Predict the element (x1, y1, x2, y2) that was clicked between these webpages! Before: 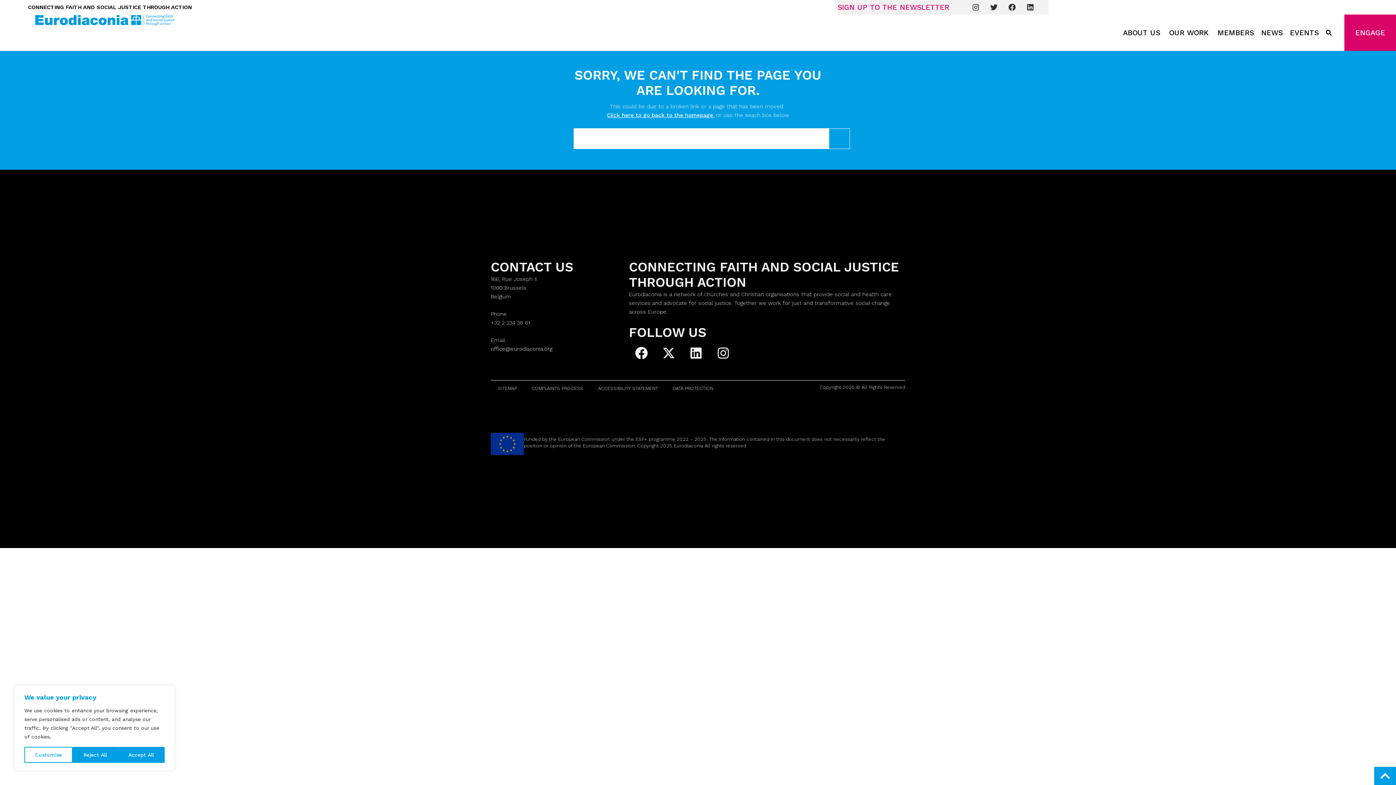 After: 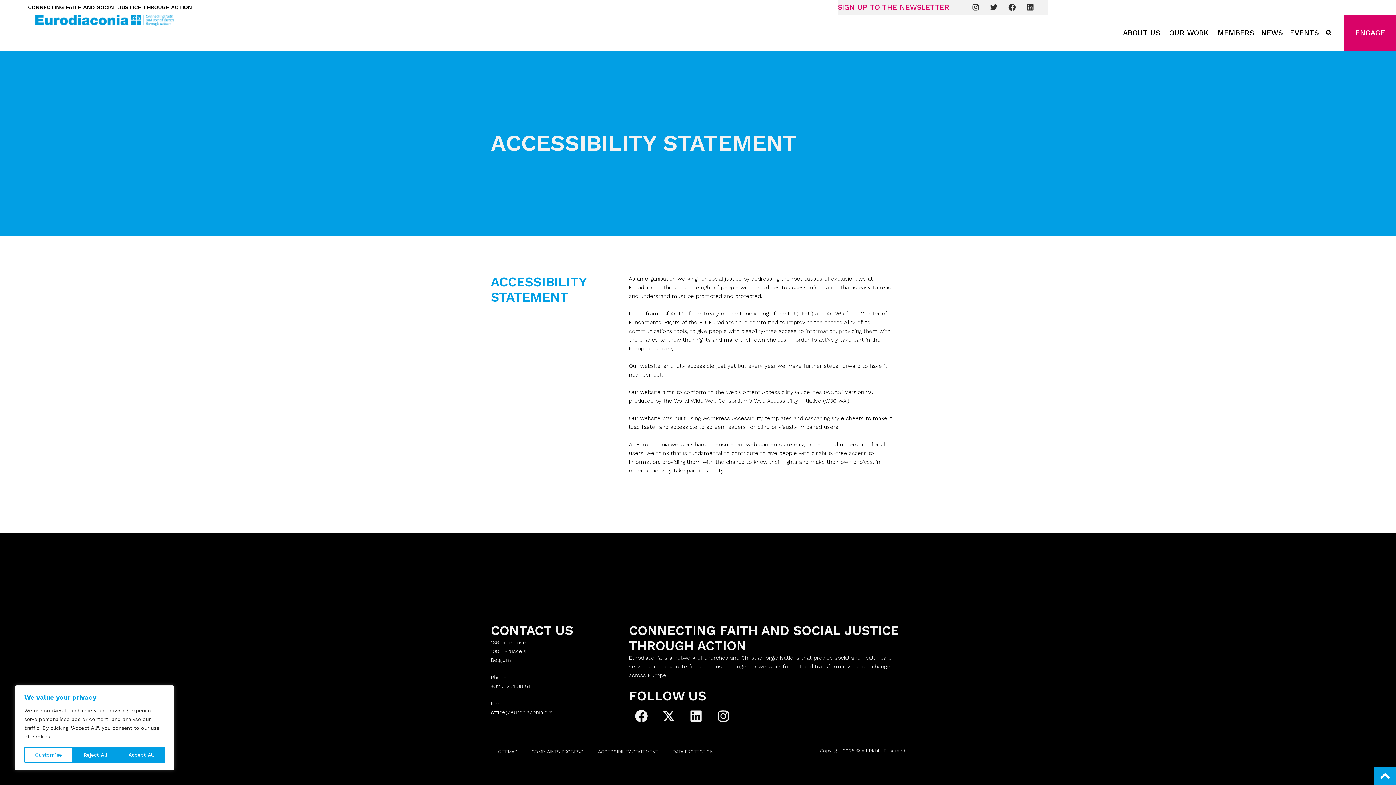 Action: label: ACCESSIBILITY STATEMENT bbox: (590, 380, 665, 396)